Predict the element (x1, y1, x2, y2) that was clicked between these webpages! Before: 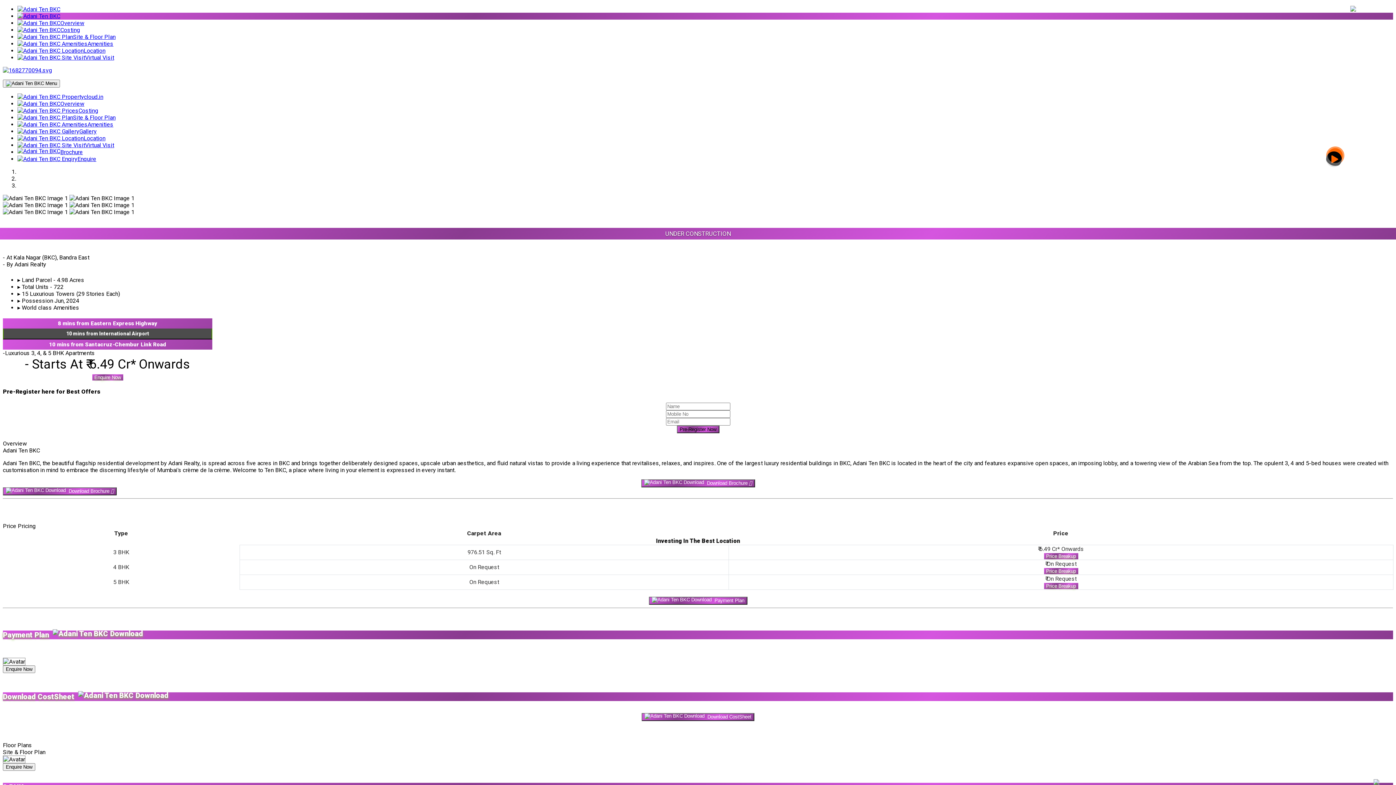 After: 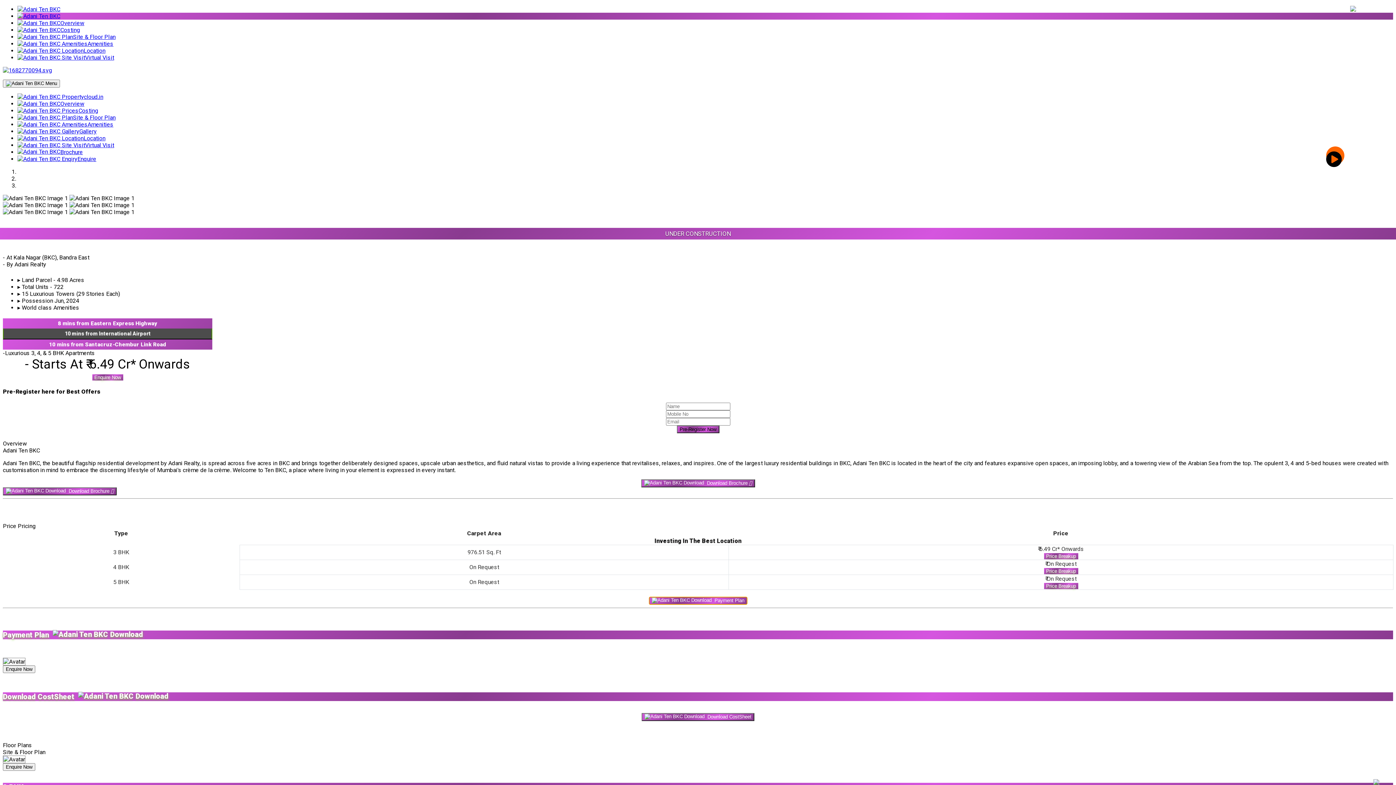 Action: label:   Payment Plan bbox: (648, 597, 747, 605)